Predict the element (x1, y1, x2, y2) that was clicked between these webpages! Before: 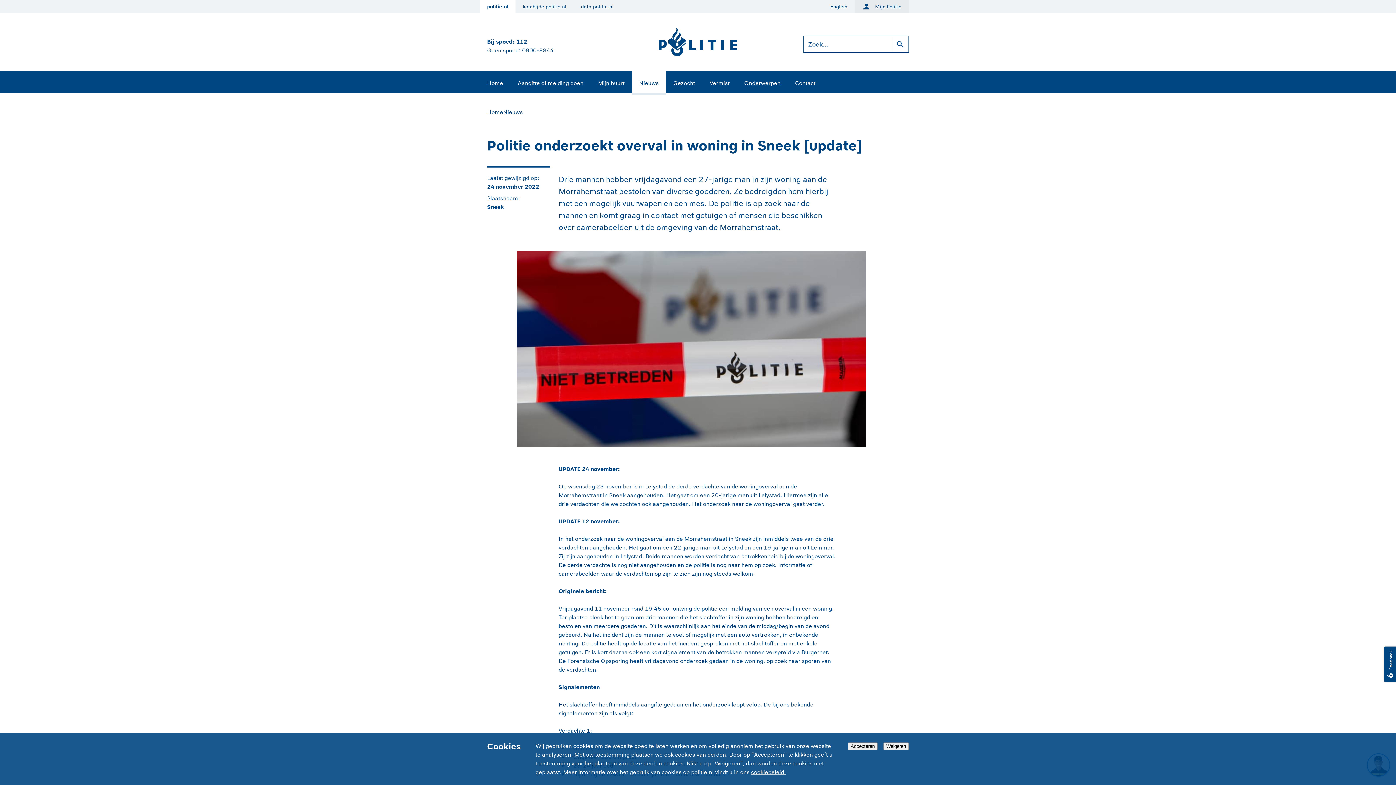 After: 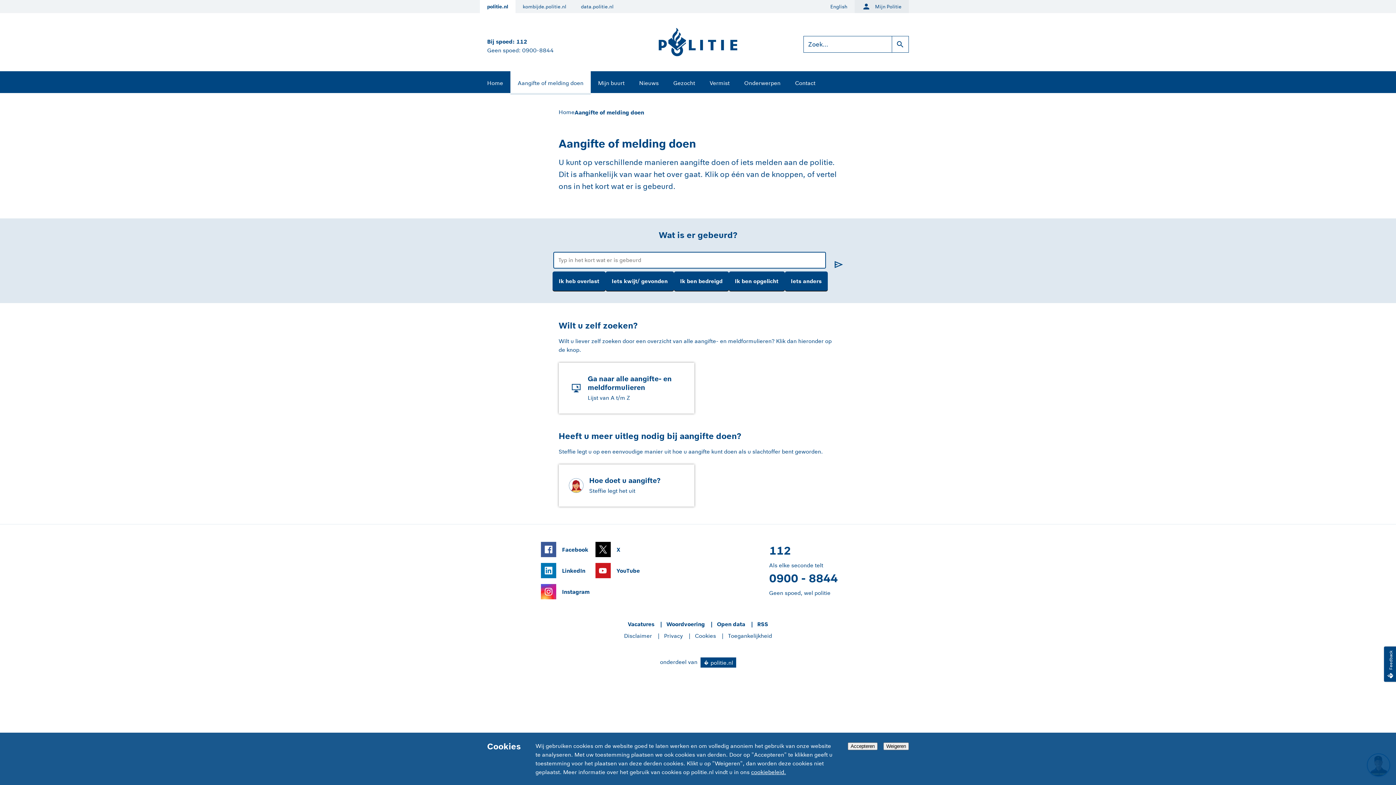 Action: bbox: (510, 71, 590, 93) label: Aangifte of melding doen